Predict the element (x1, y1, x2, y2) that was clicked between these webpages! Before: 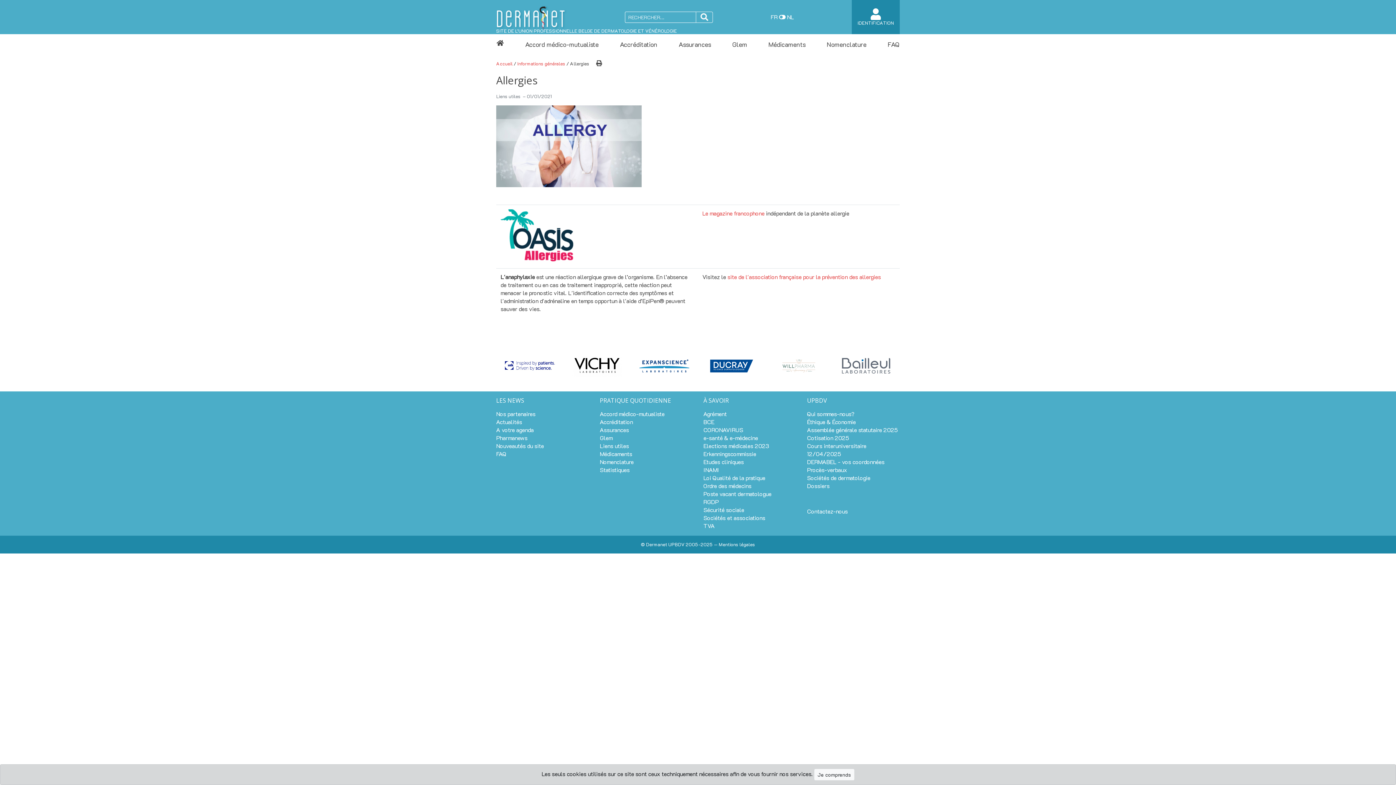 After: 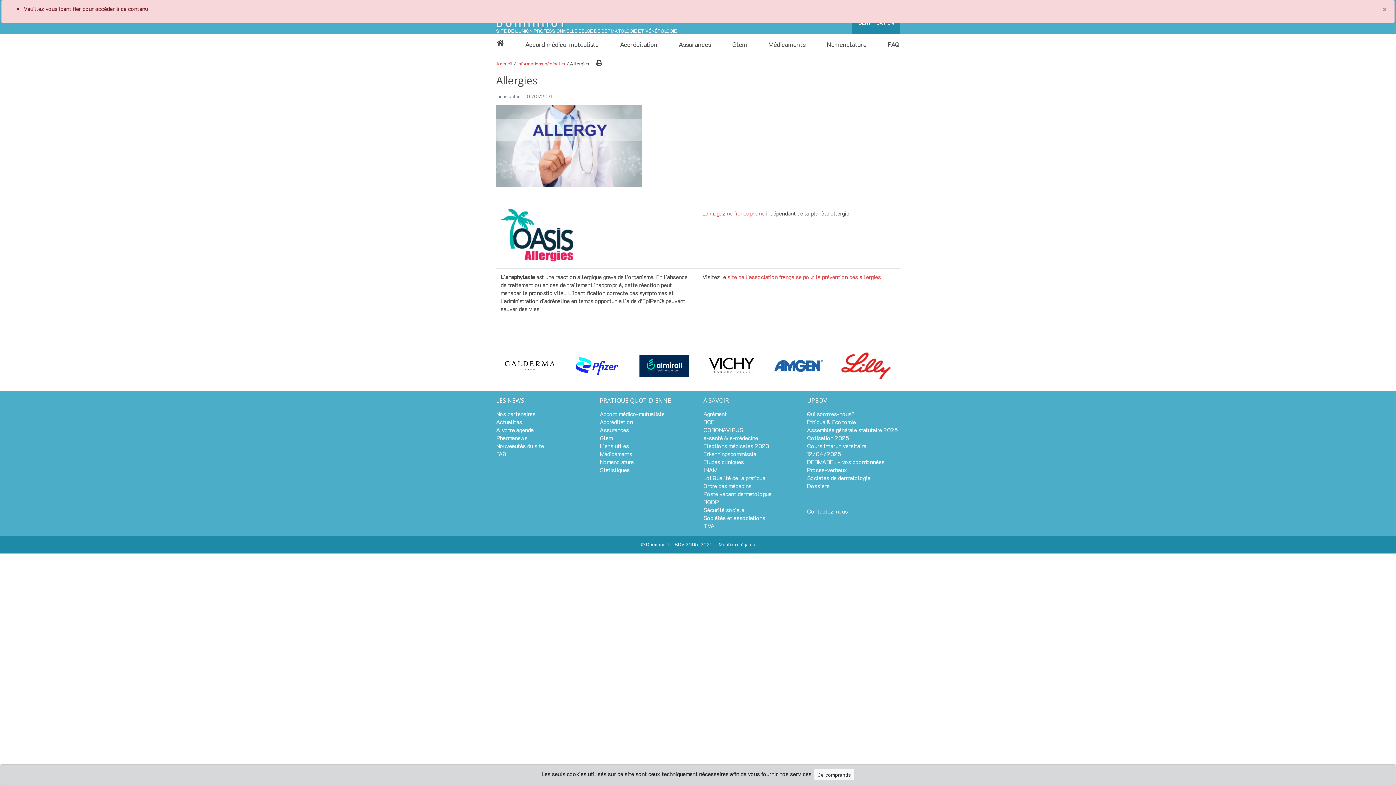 Action: bbox: (703, 418, 714, 425) label: BCE